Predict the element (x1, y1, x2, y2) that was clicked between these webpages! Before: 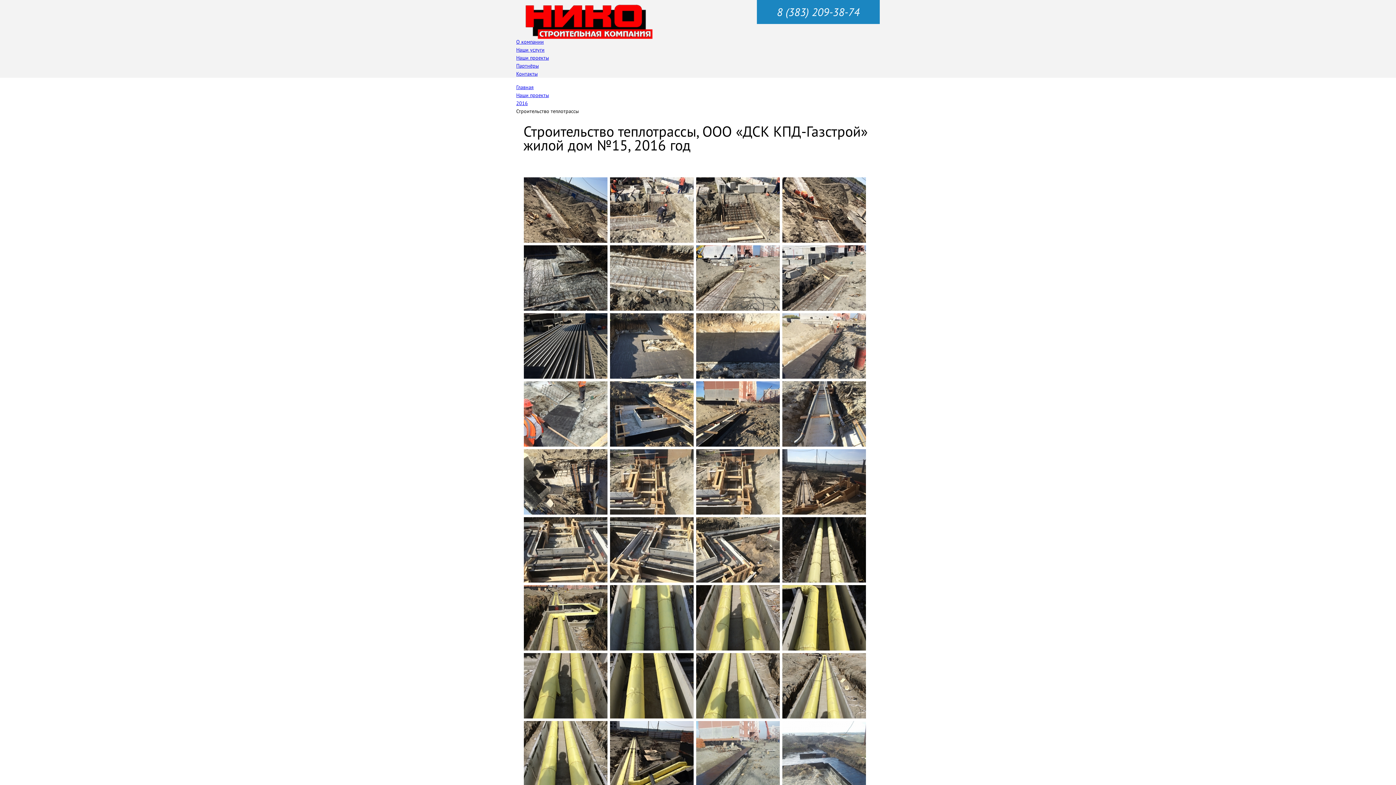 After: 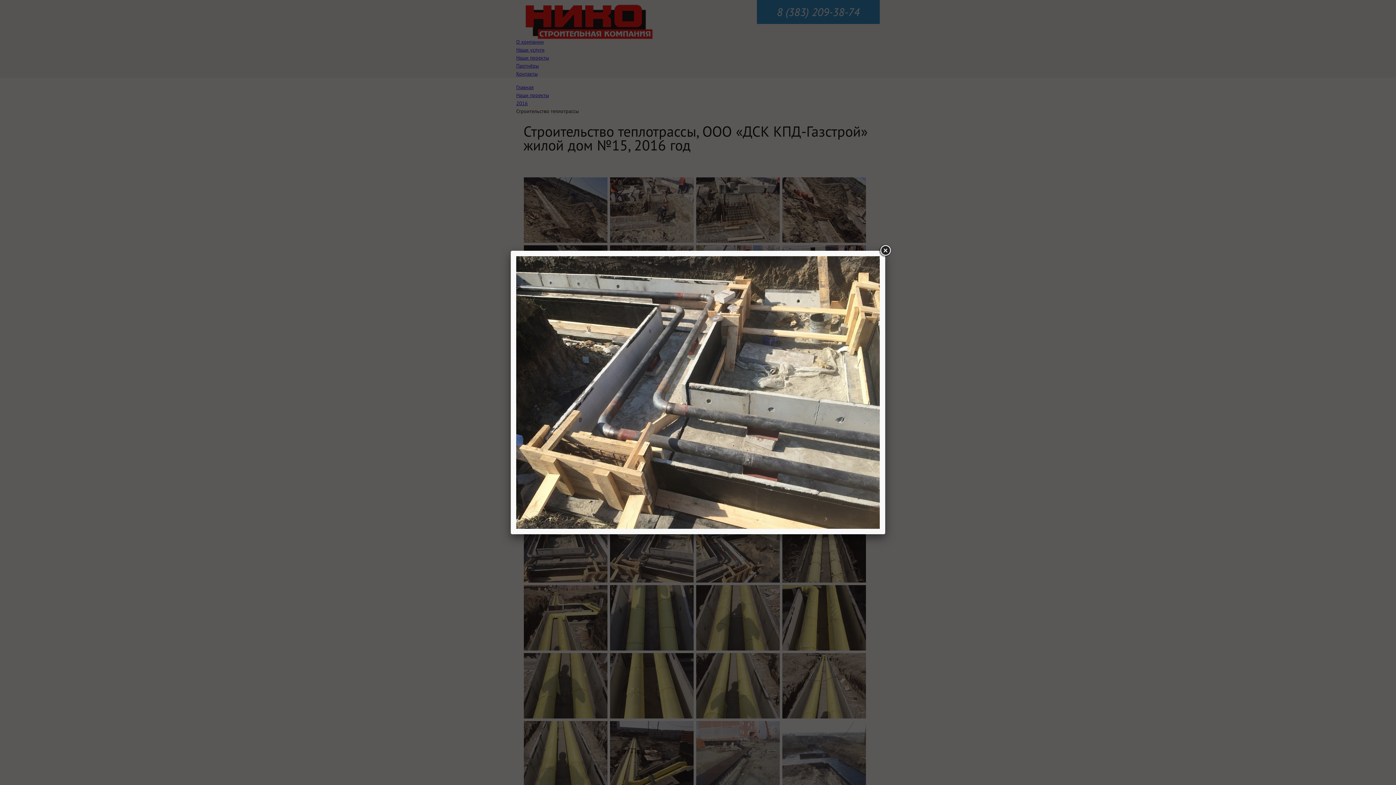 Action: bbox: (610, 517, 695, 585)